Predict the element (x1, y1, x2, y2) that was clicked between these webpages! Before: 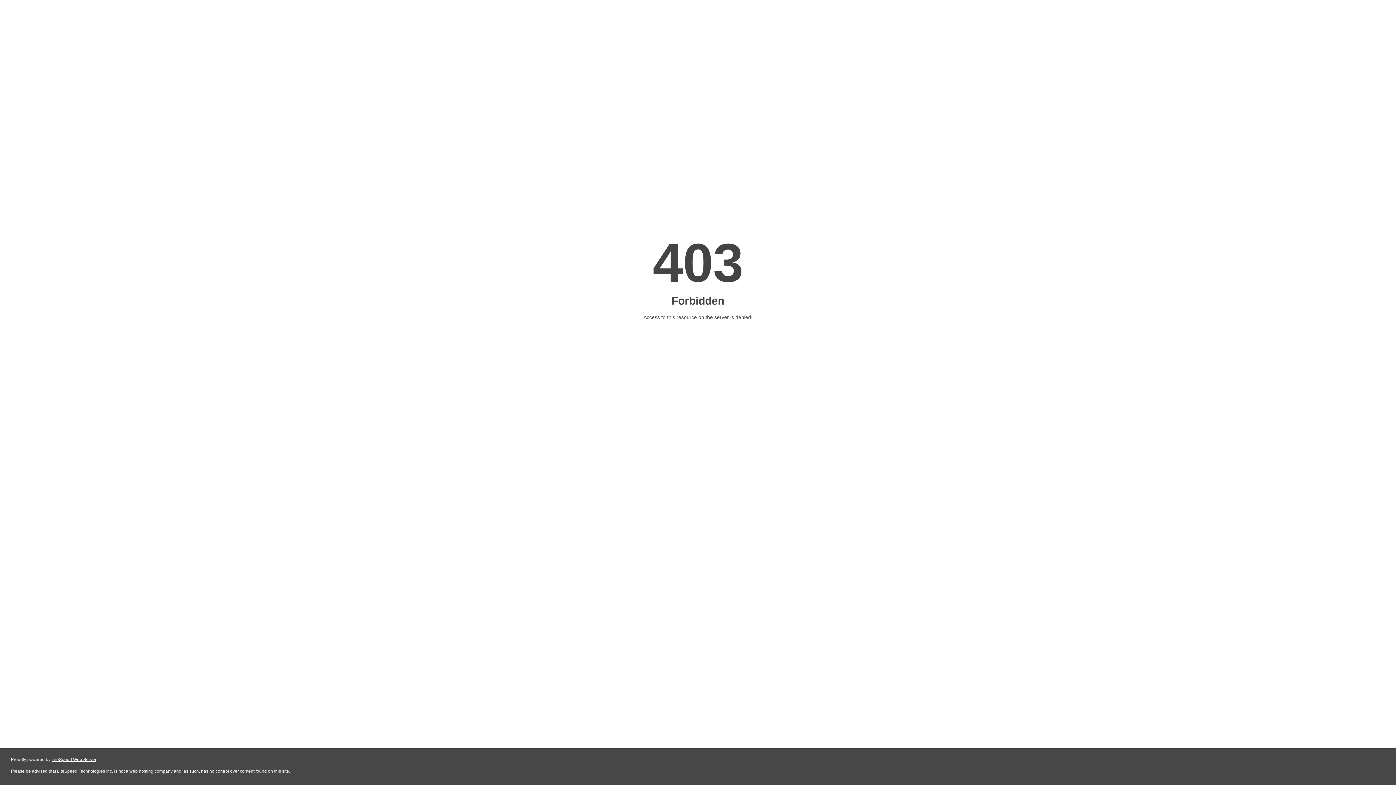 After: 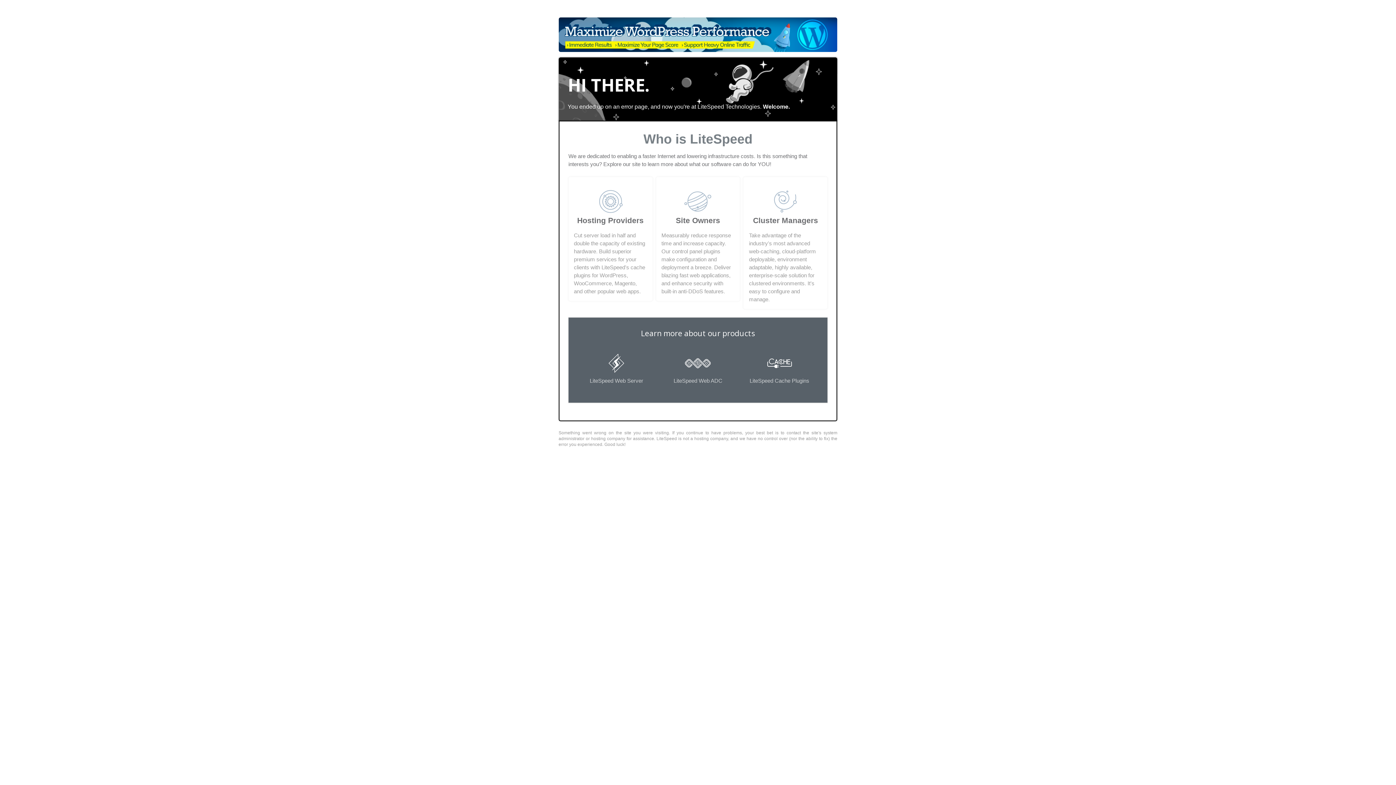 Action: label: LiteSpeed Web Server bbox: (51, 757, 96, 762)